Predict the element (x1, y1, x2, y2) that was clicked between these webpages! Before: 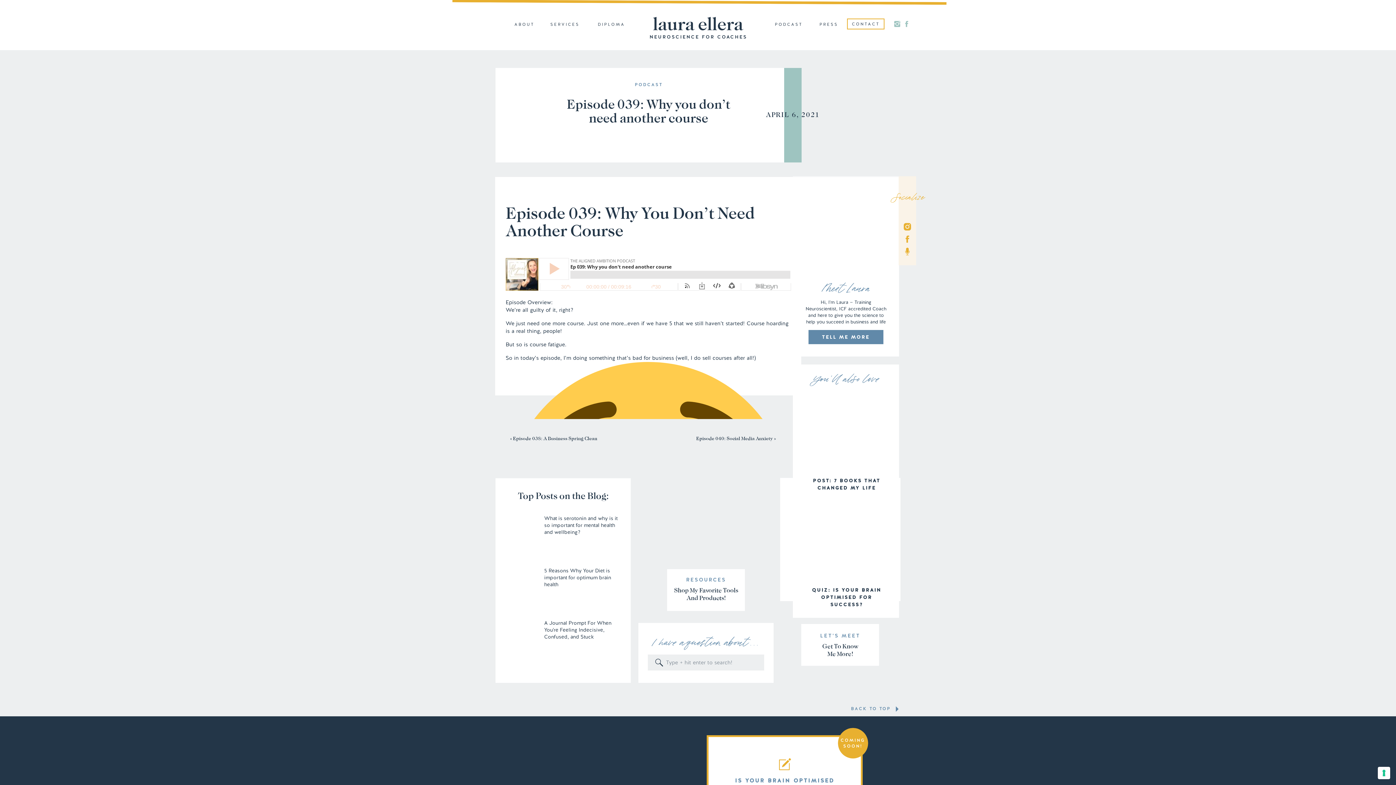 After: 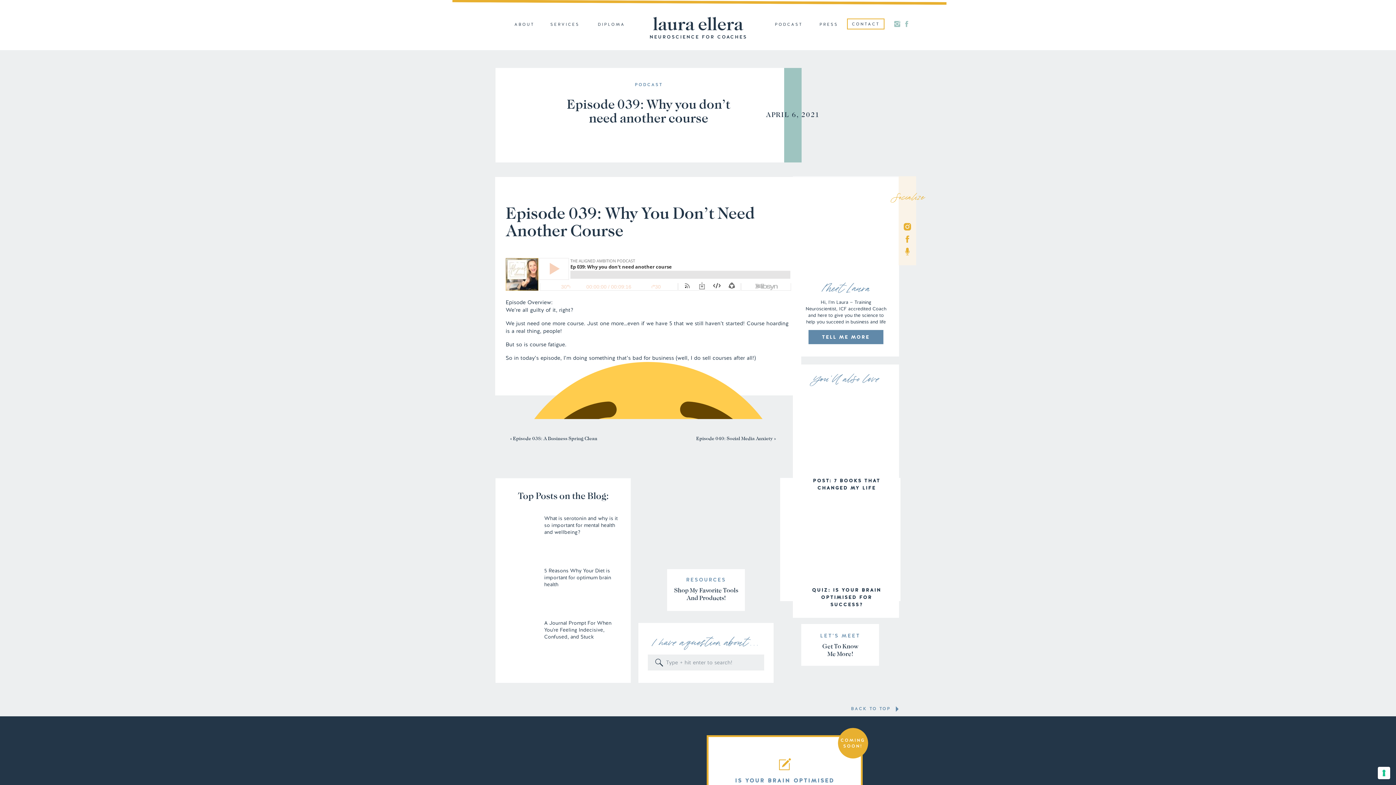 Action: label: Socialize
 bbox: (890, 191, 924, 201)